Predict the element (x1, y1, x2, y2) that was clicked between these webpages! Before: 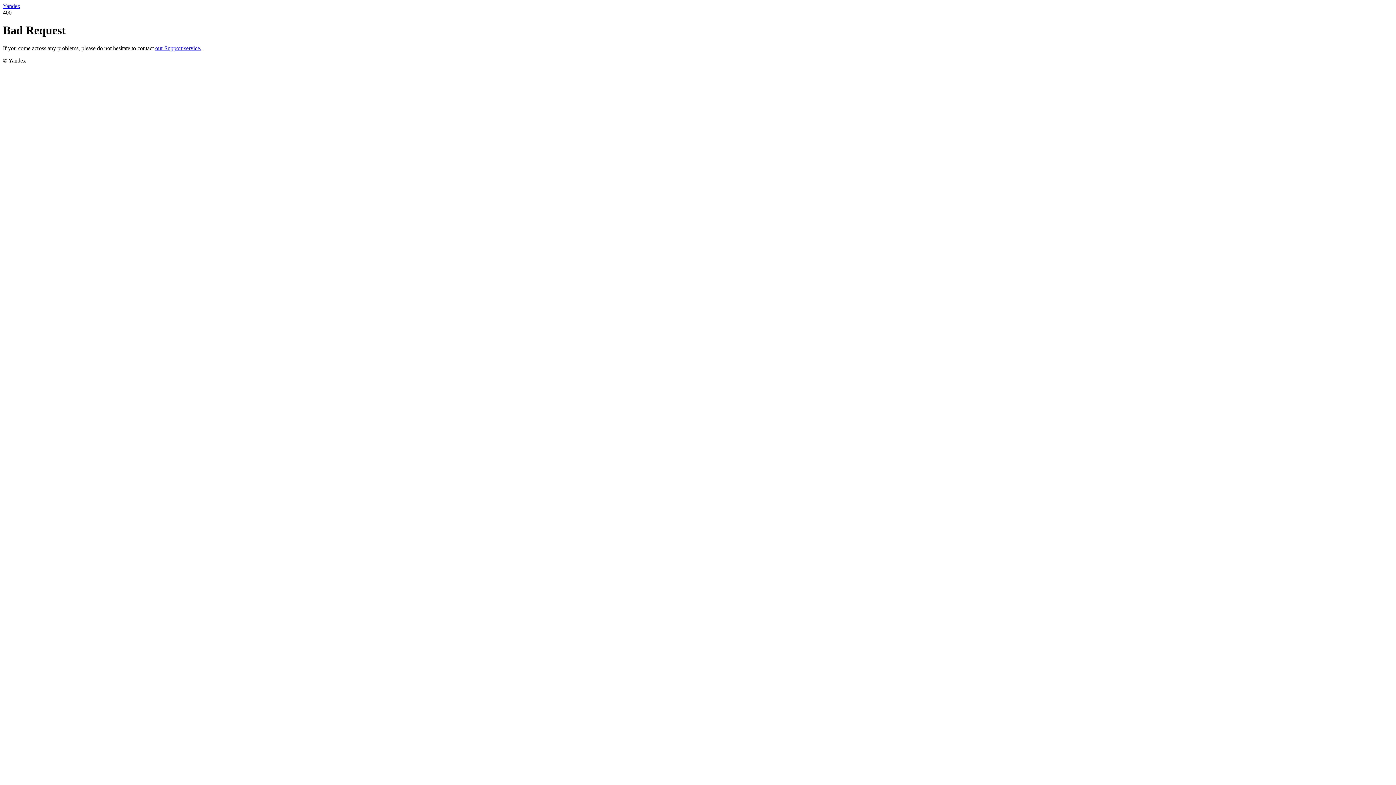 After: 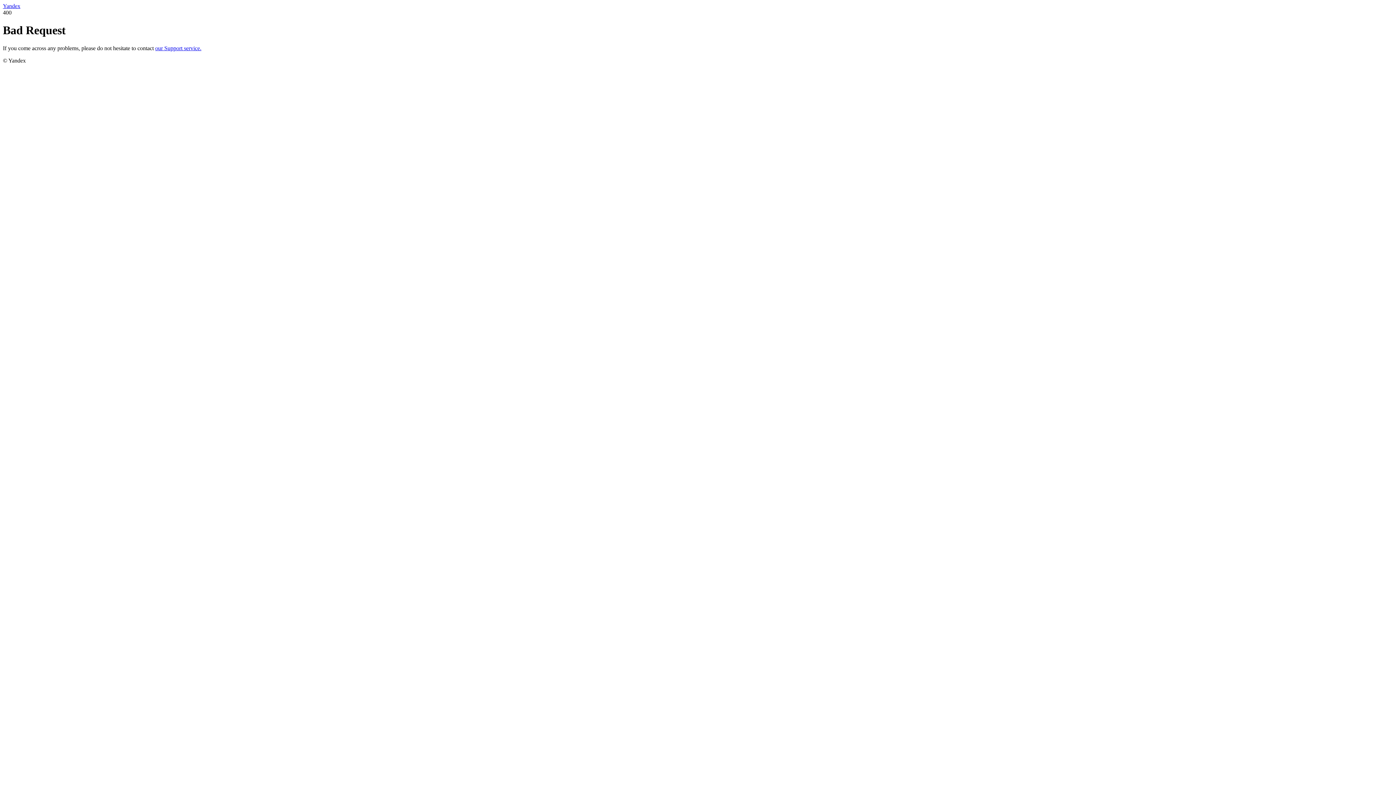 Action: bbox: (2, 2, 20, 9) label: Yandex